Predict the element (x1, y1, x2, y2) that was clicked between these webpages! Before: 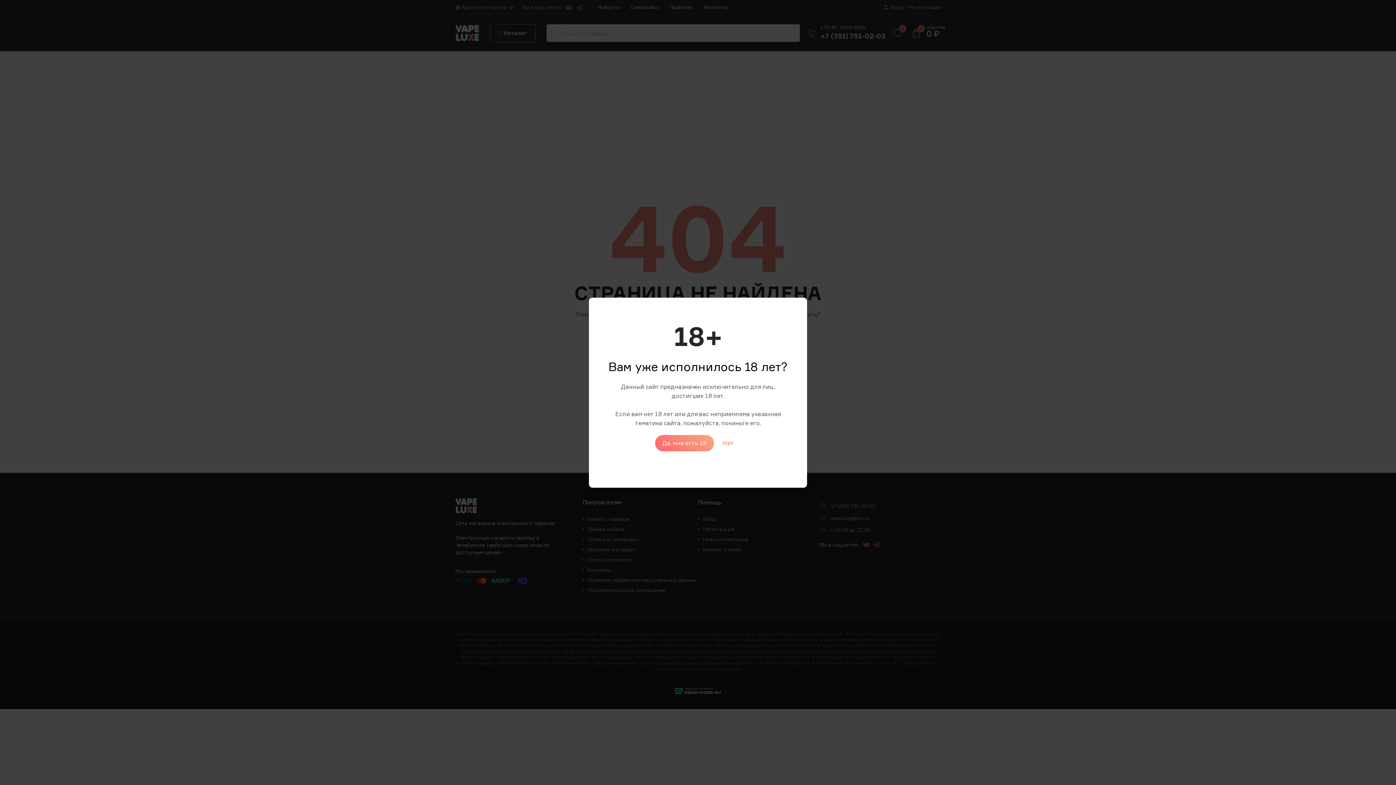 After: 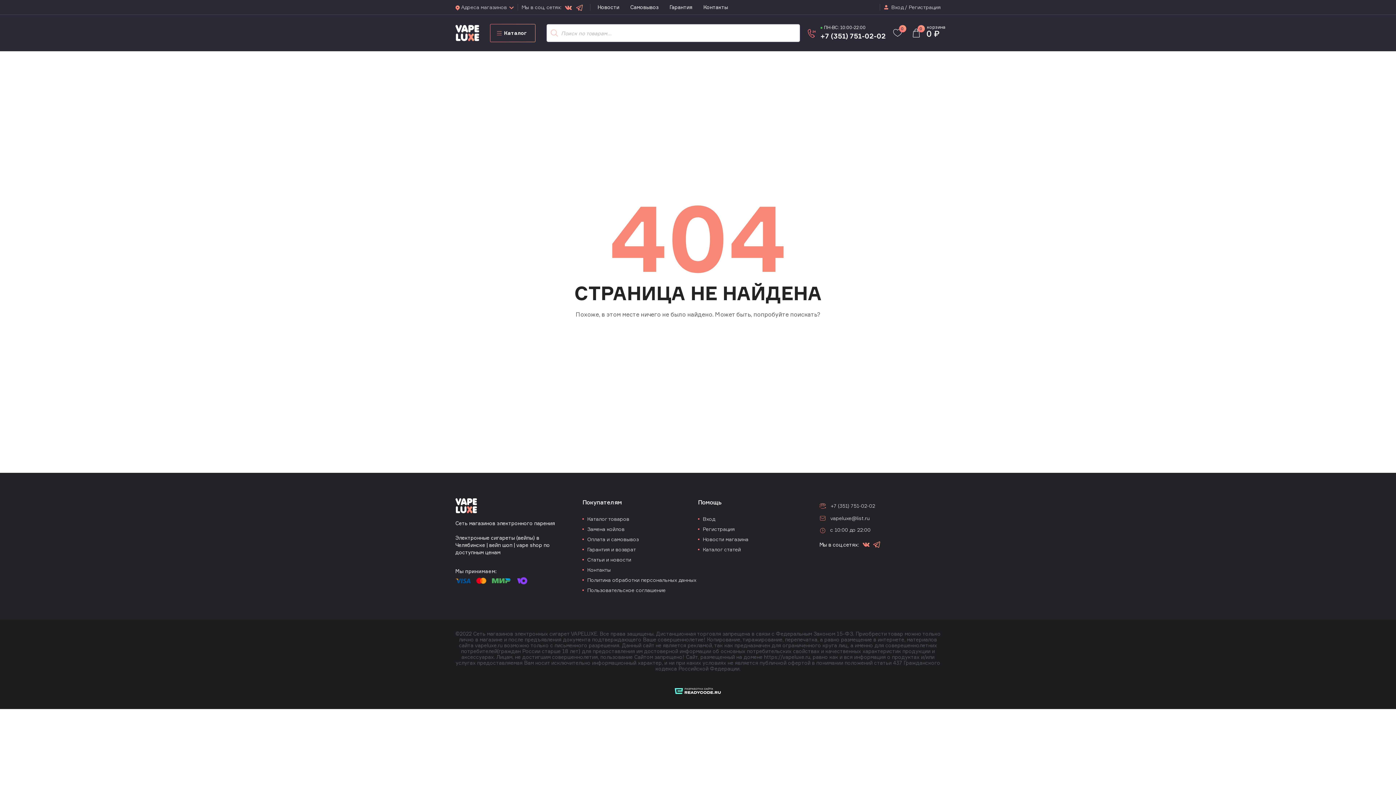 Action: label: Да, мне есть 18 bbox: (655, 435, 714, 451)